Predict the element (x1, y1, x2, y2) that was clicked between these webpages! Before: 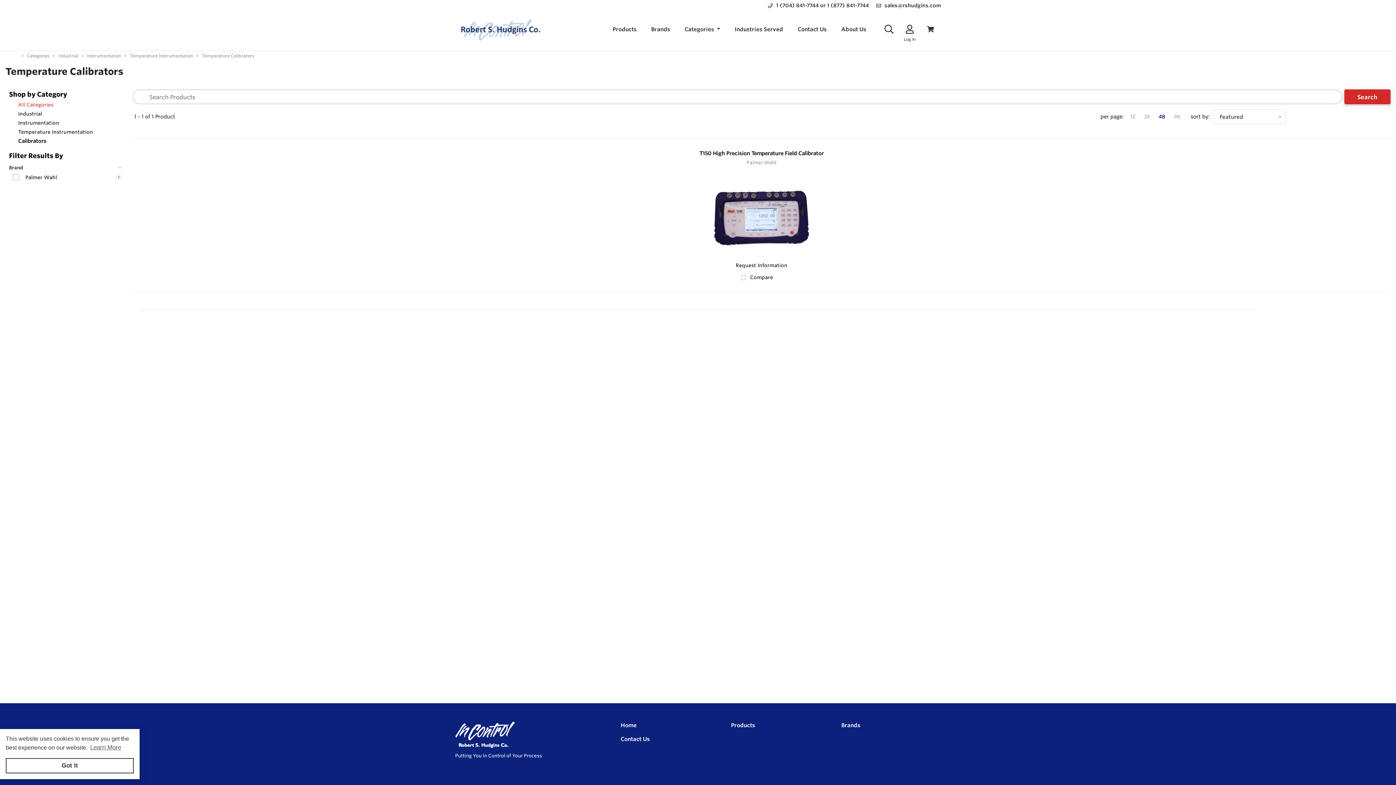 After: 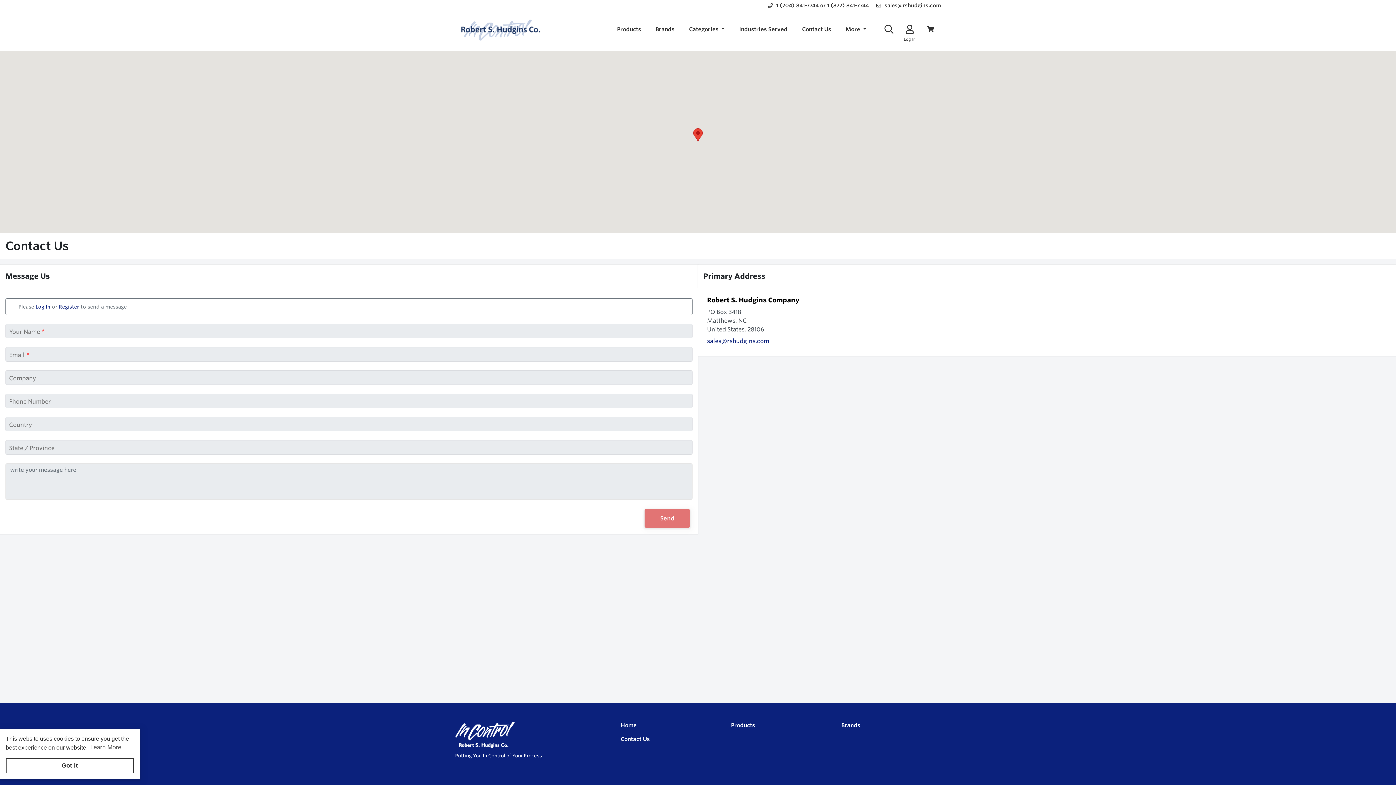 Action: label: Contact Us bbox: (794, 22, 829, 36)